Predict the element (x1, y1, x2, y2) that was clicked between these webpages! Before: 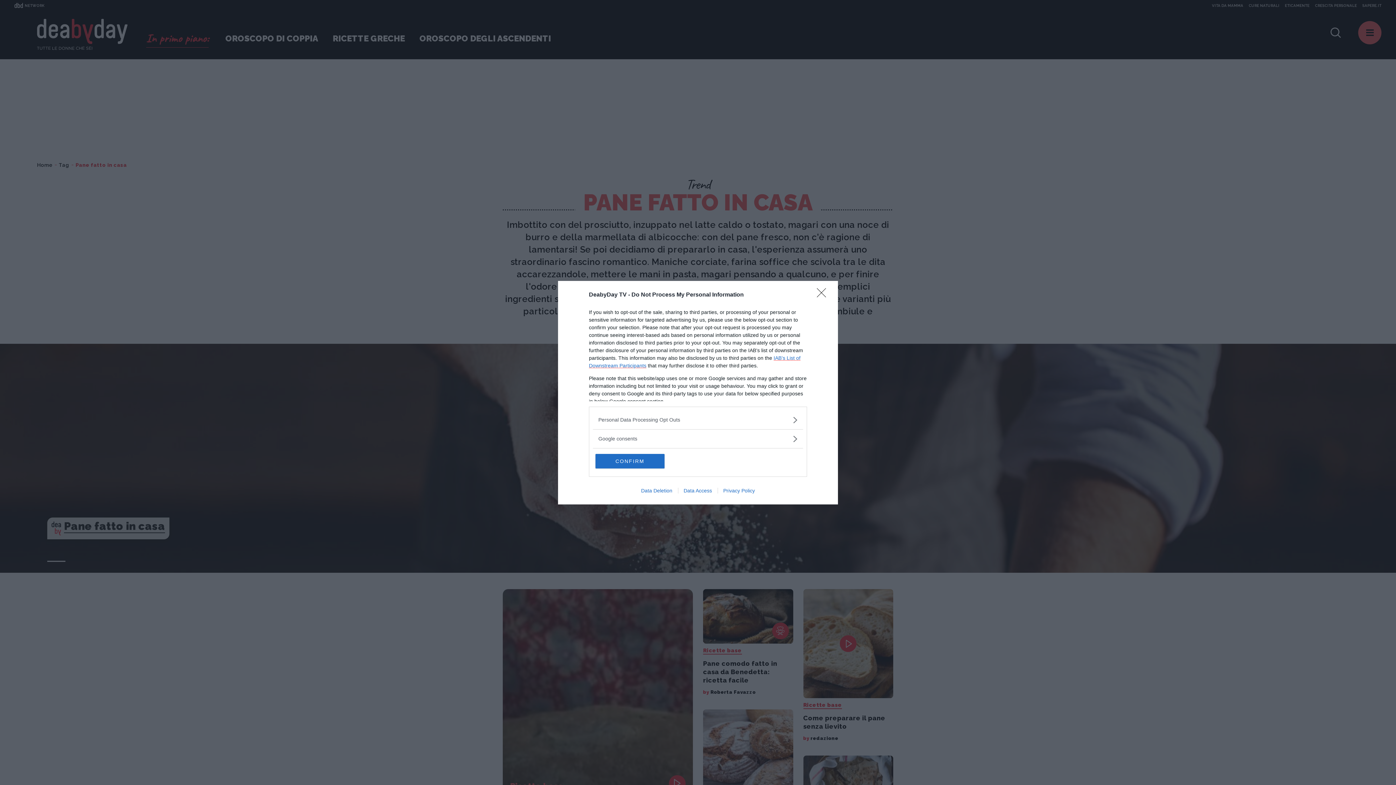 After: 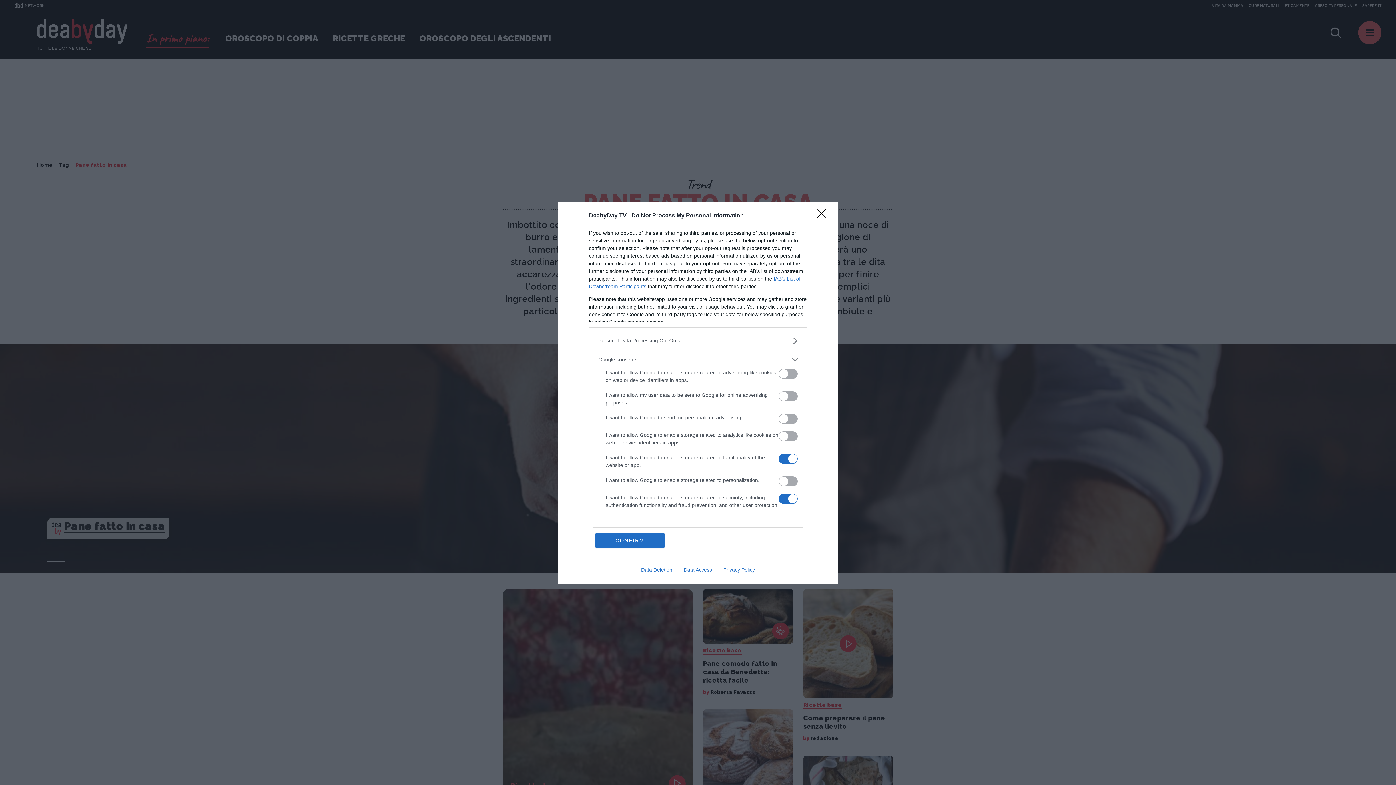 Action: bbox: (598, 435, 797, 442) label: Google consents